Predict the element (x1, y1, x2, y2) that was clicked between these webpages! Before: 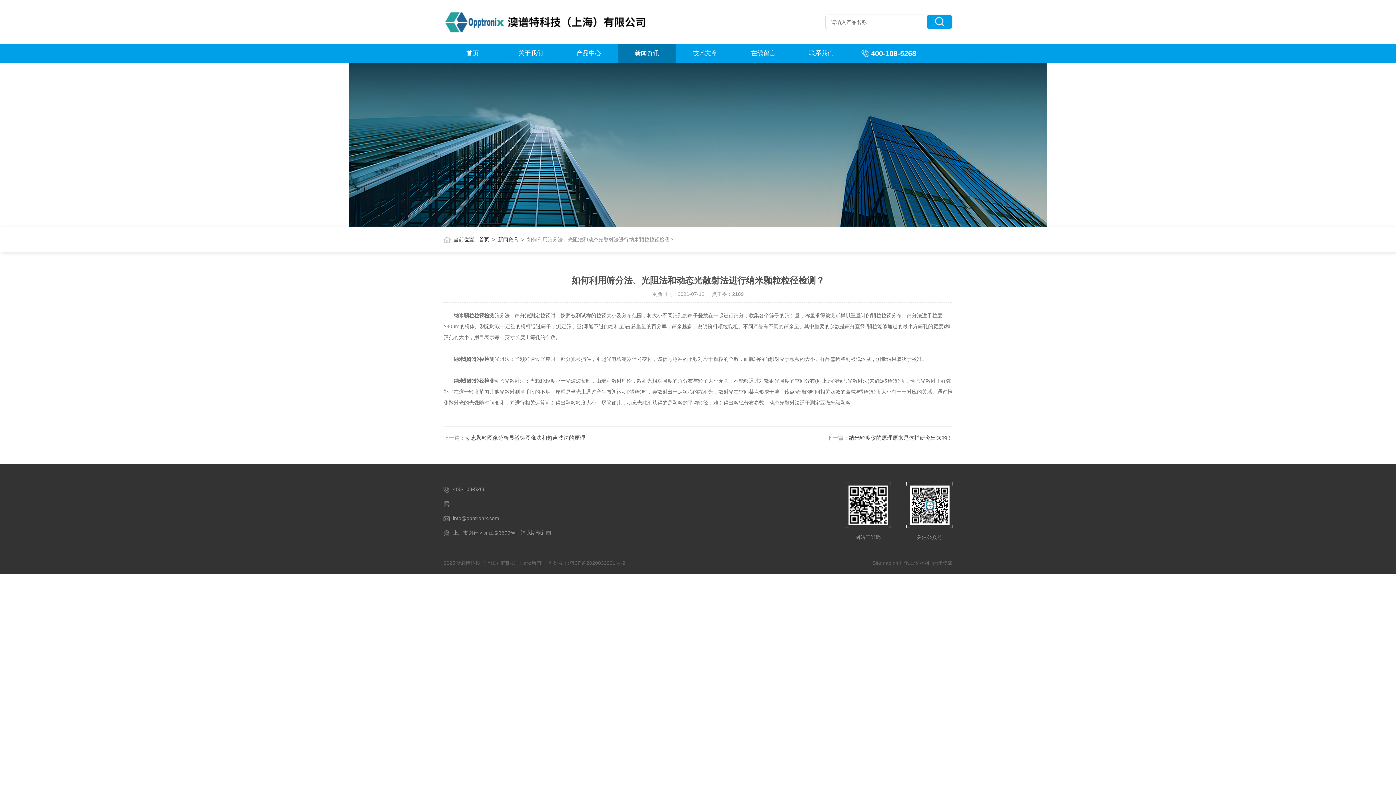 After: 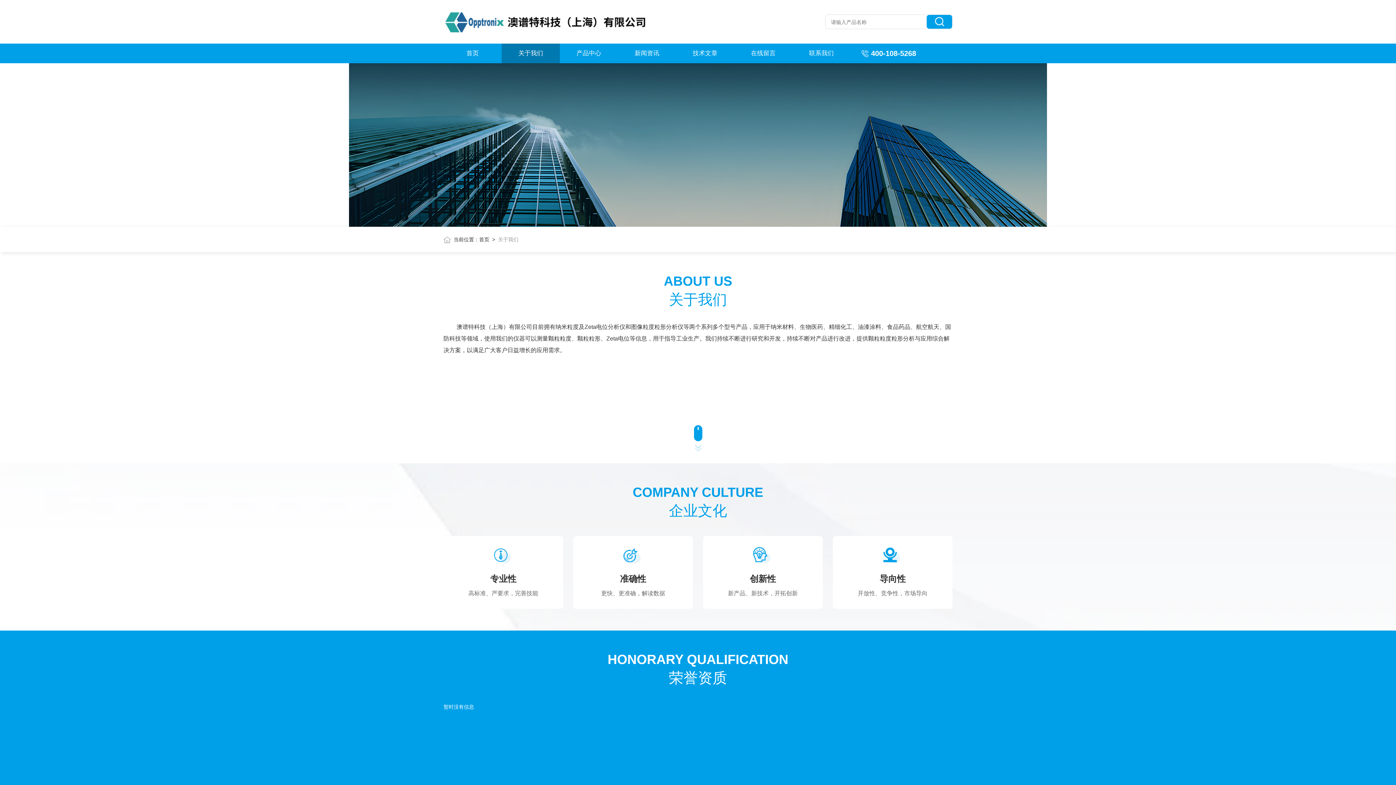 Action: bbox: (501, 43, 559, 63) label: 关于我们